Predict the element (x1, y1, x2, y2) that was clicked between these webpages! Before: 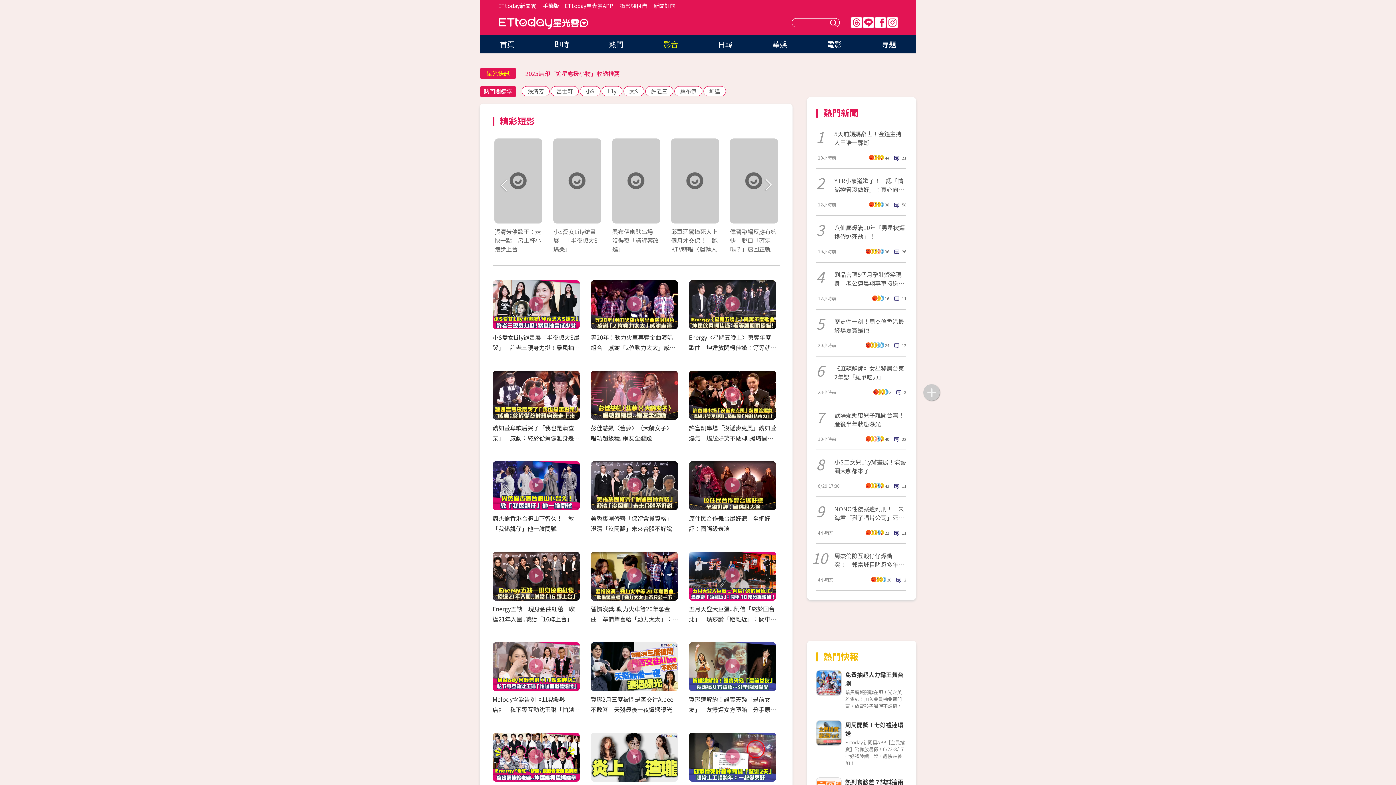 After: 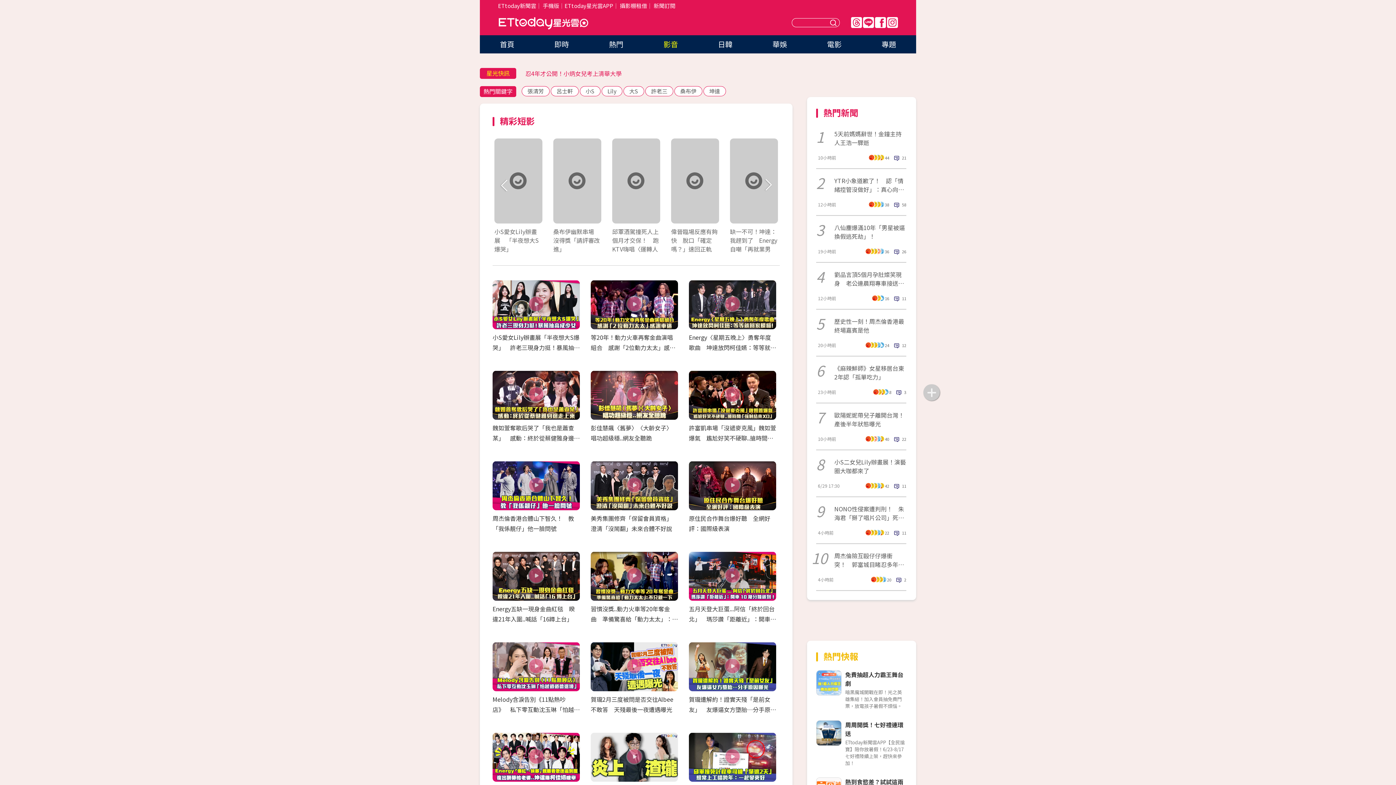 Action: label: Next bbox: (761, 179, 774, 192)